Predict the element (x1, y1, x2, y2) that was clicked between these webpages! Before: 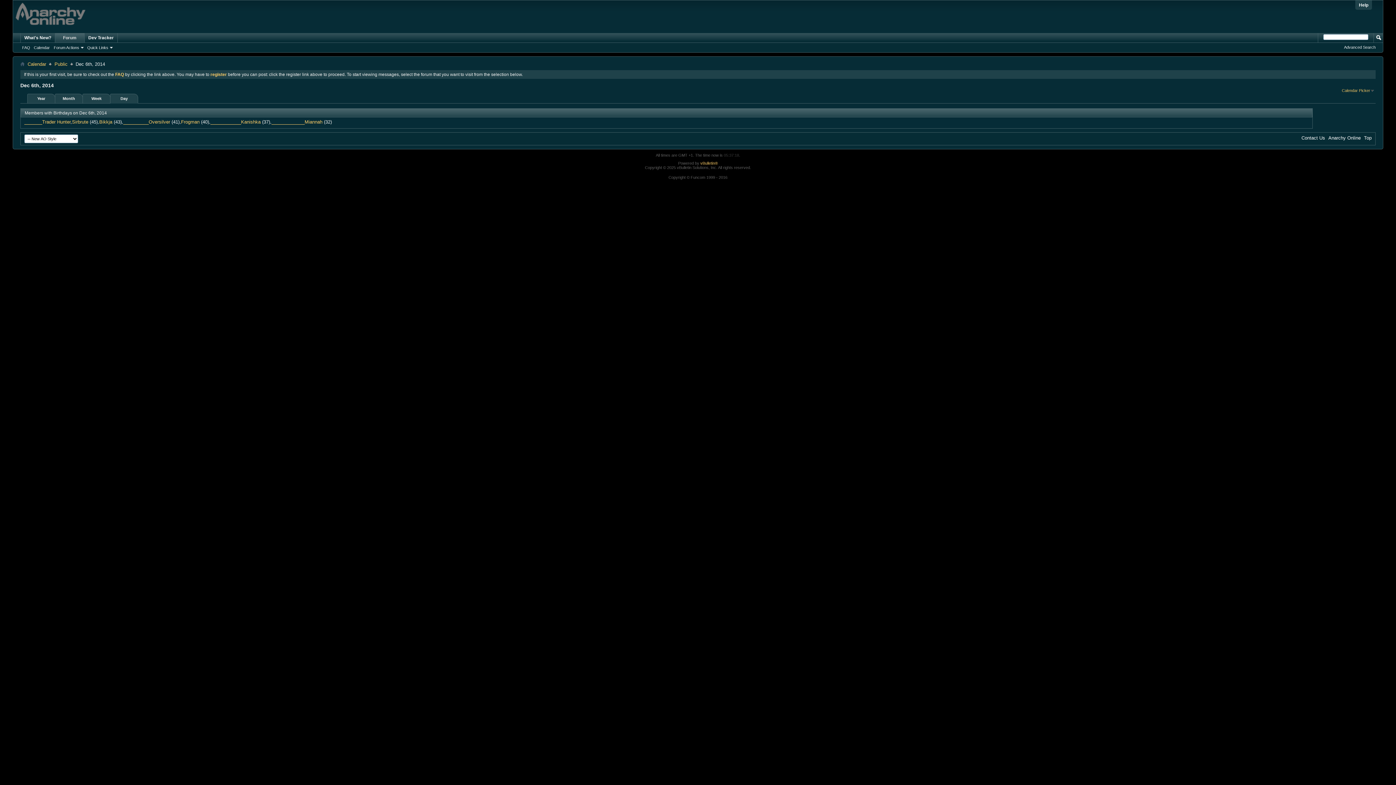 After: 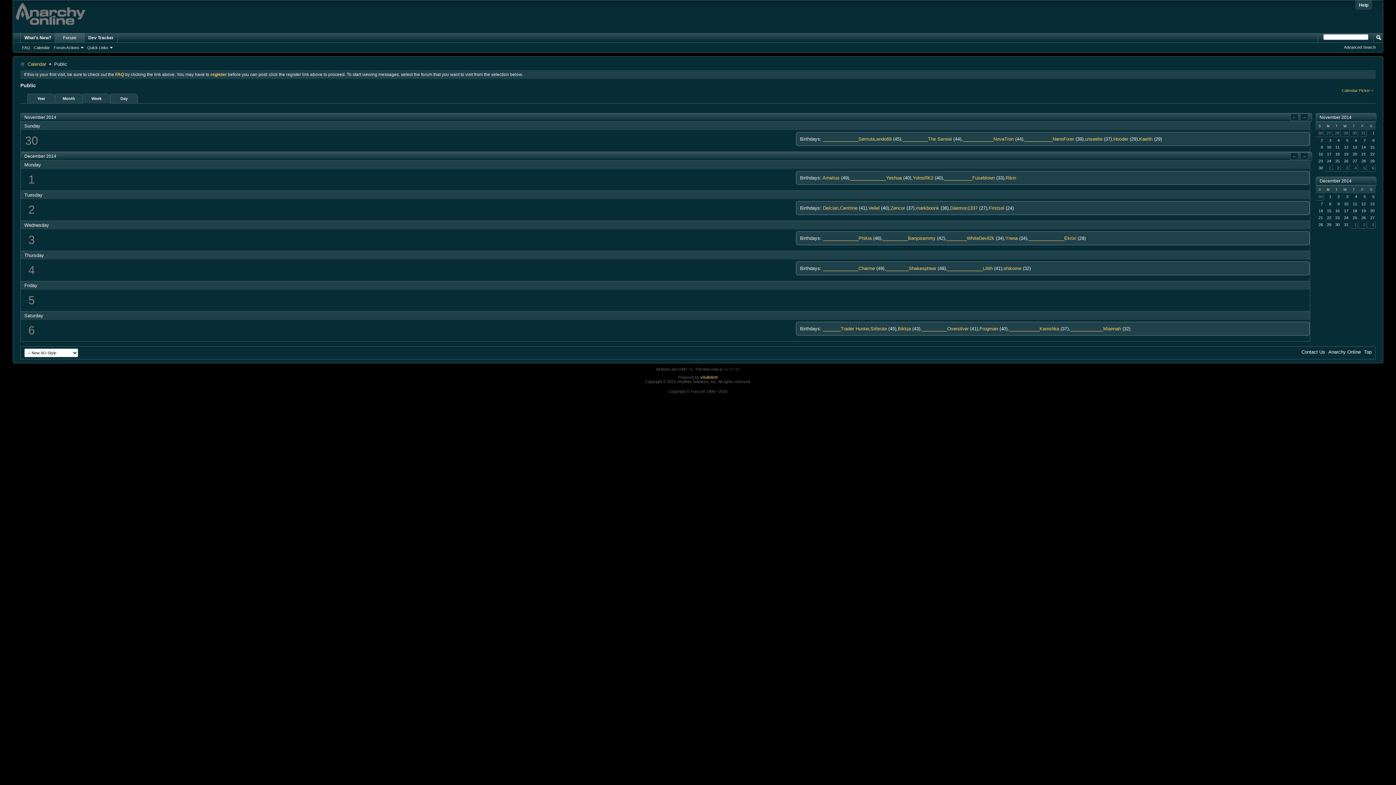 Action: bbox: (82, 93, 110, 103) label: Week